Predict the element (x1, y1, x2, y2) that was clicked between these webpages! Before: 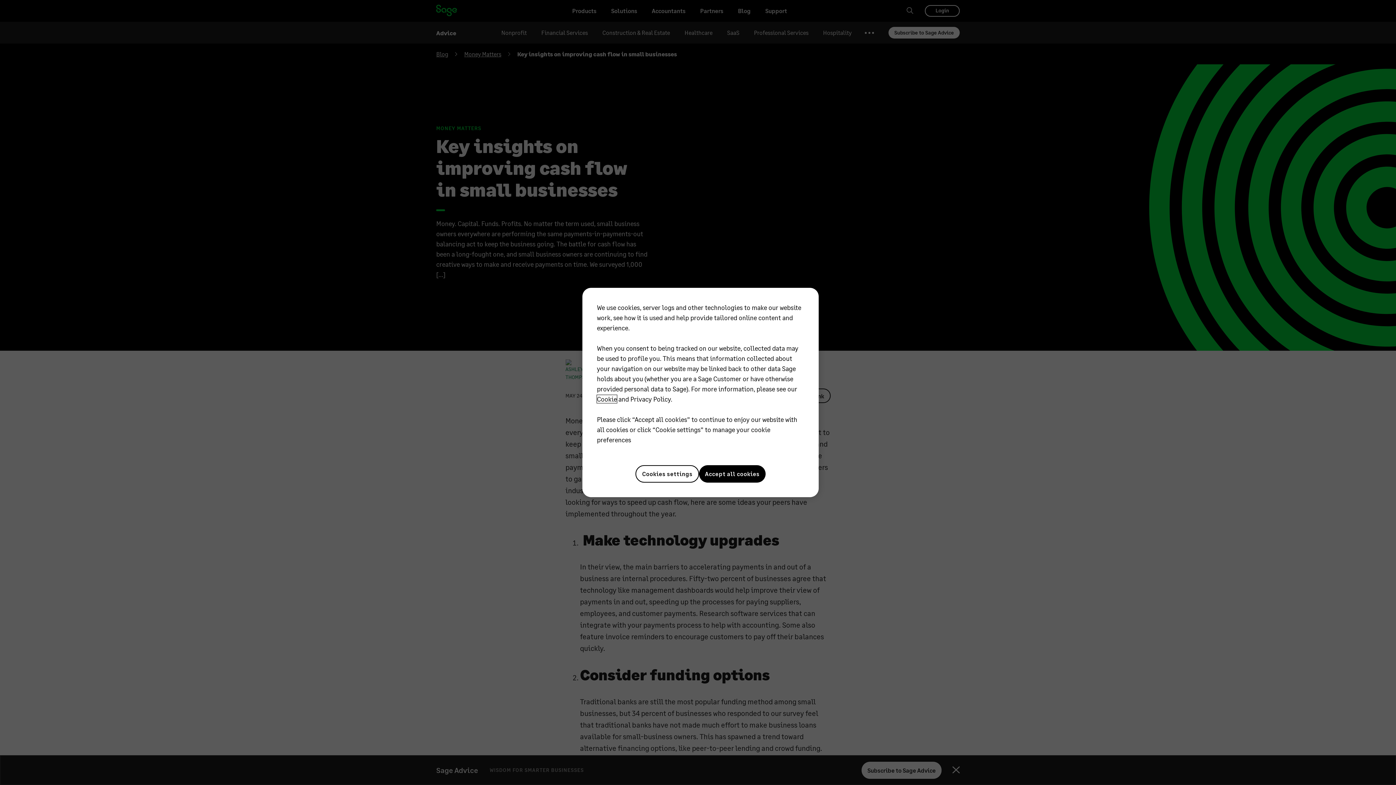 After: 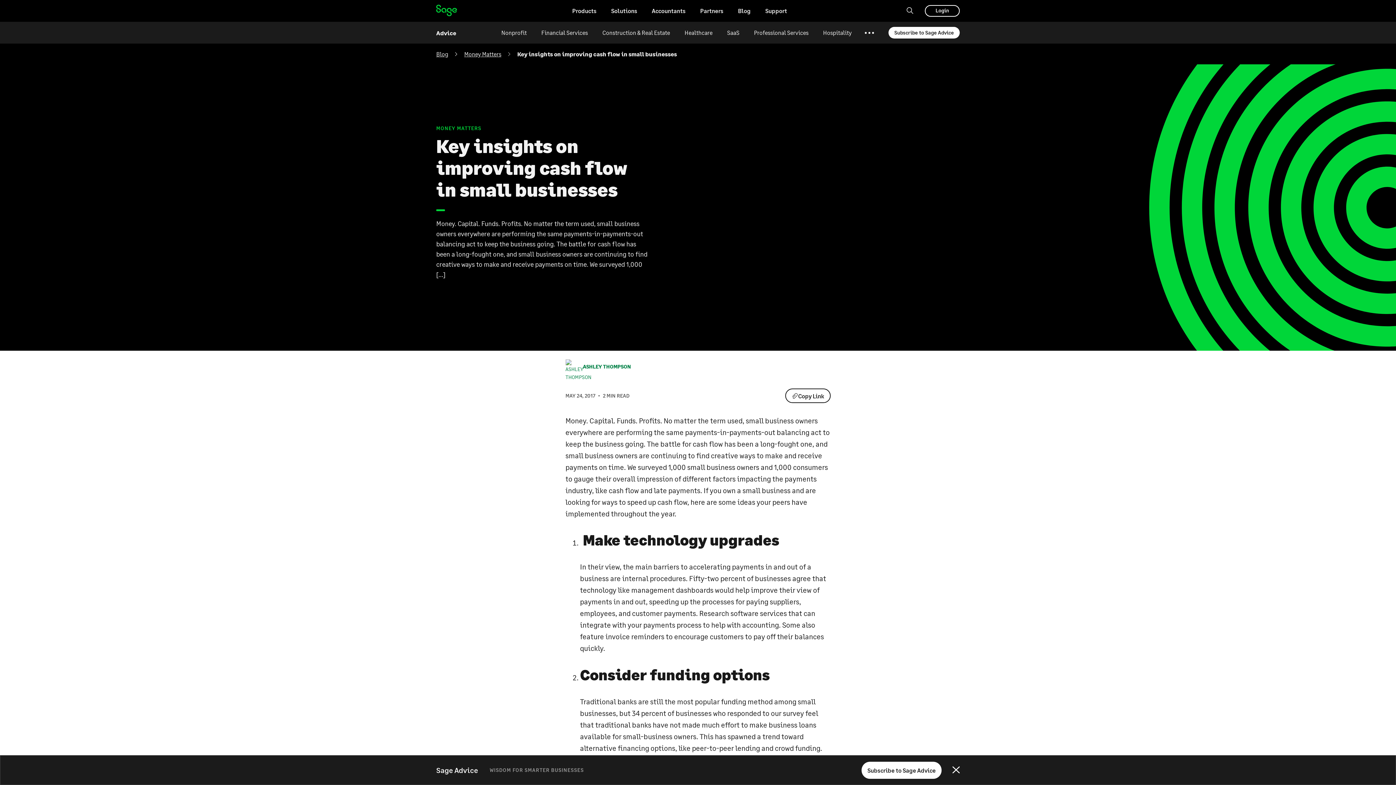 Action: bbox: (699, 465, 765, 482) label: Accept all cookies